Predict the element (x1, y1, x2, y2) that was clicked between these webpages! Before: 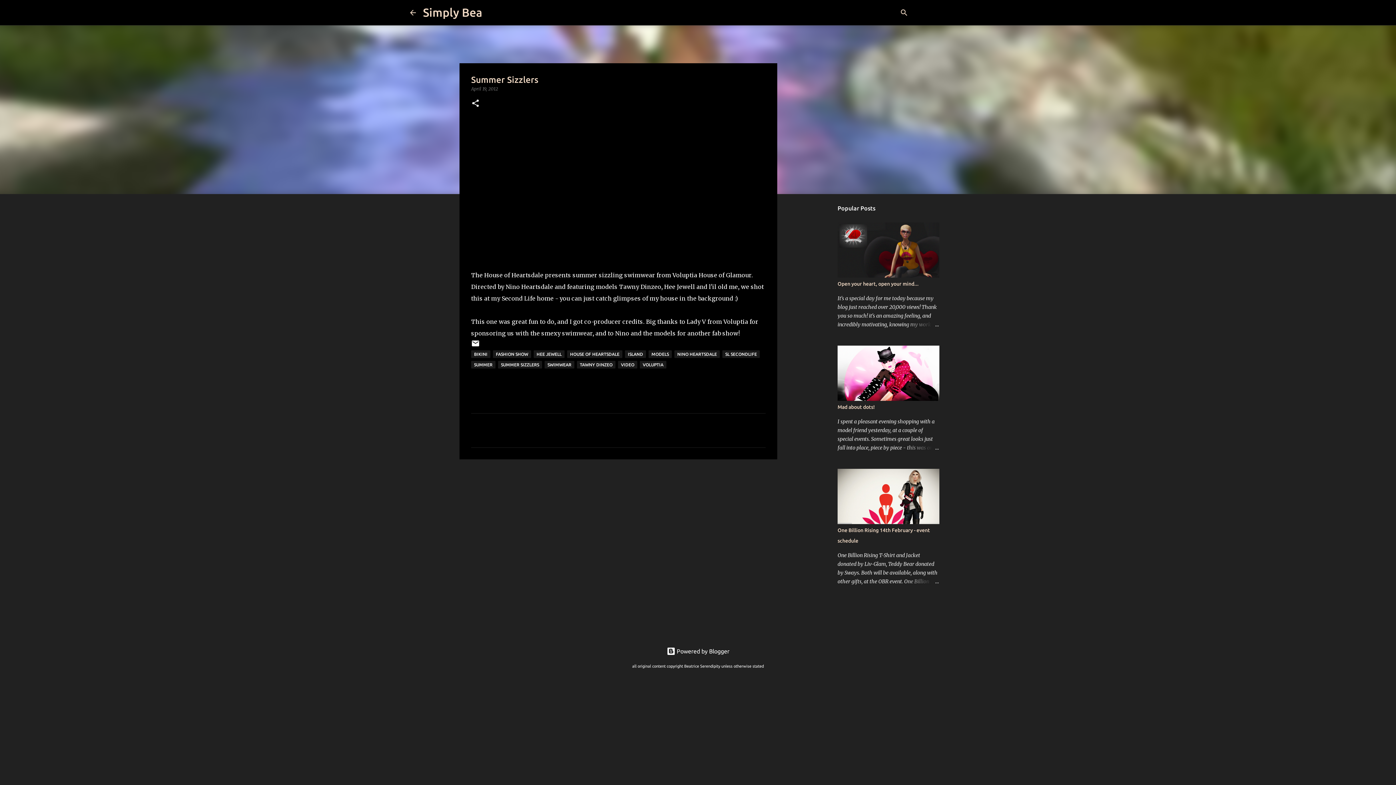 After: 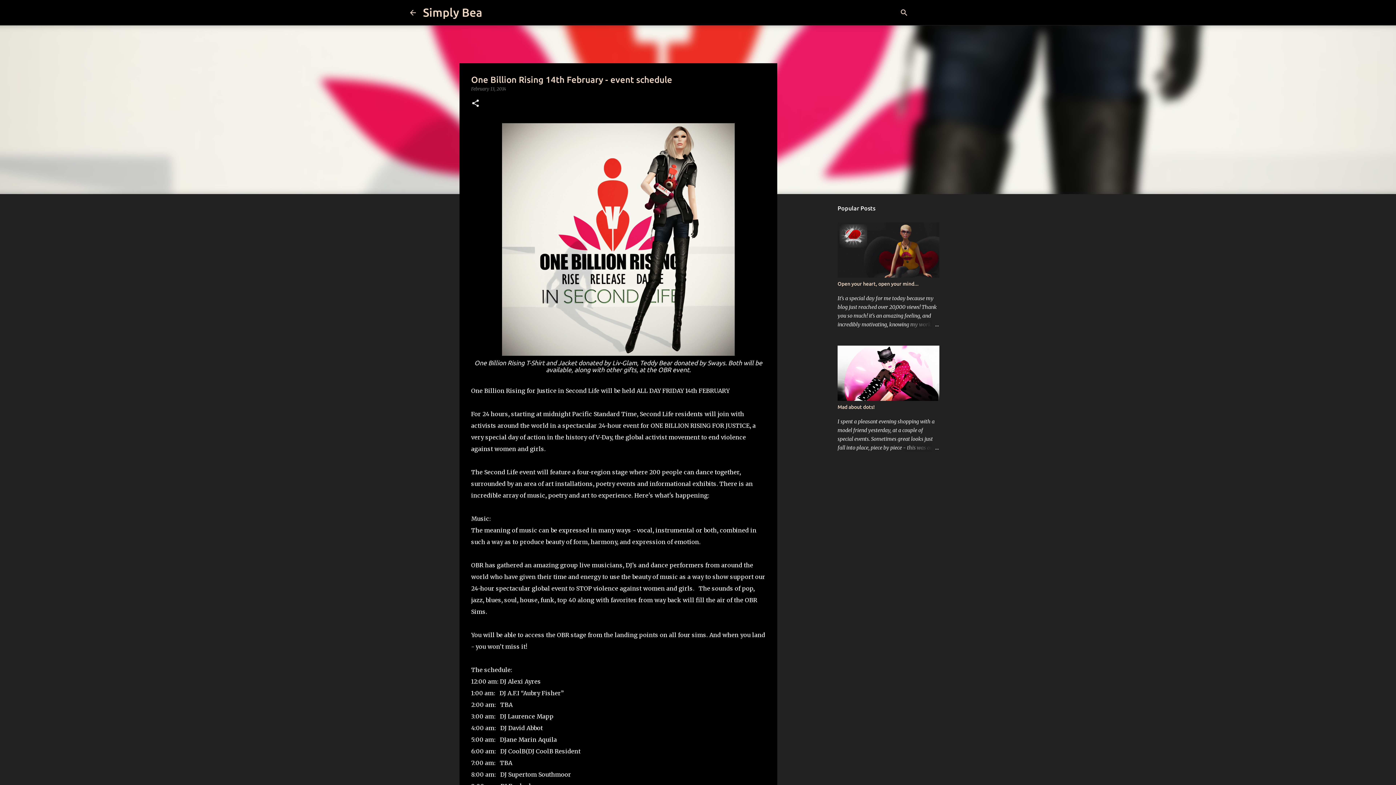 Action: bbox: (904, 577, 939, 586)